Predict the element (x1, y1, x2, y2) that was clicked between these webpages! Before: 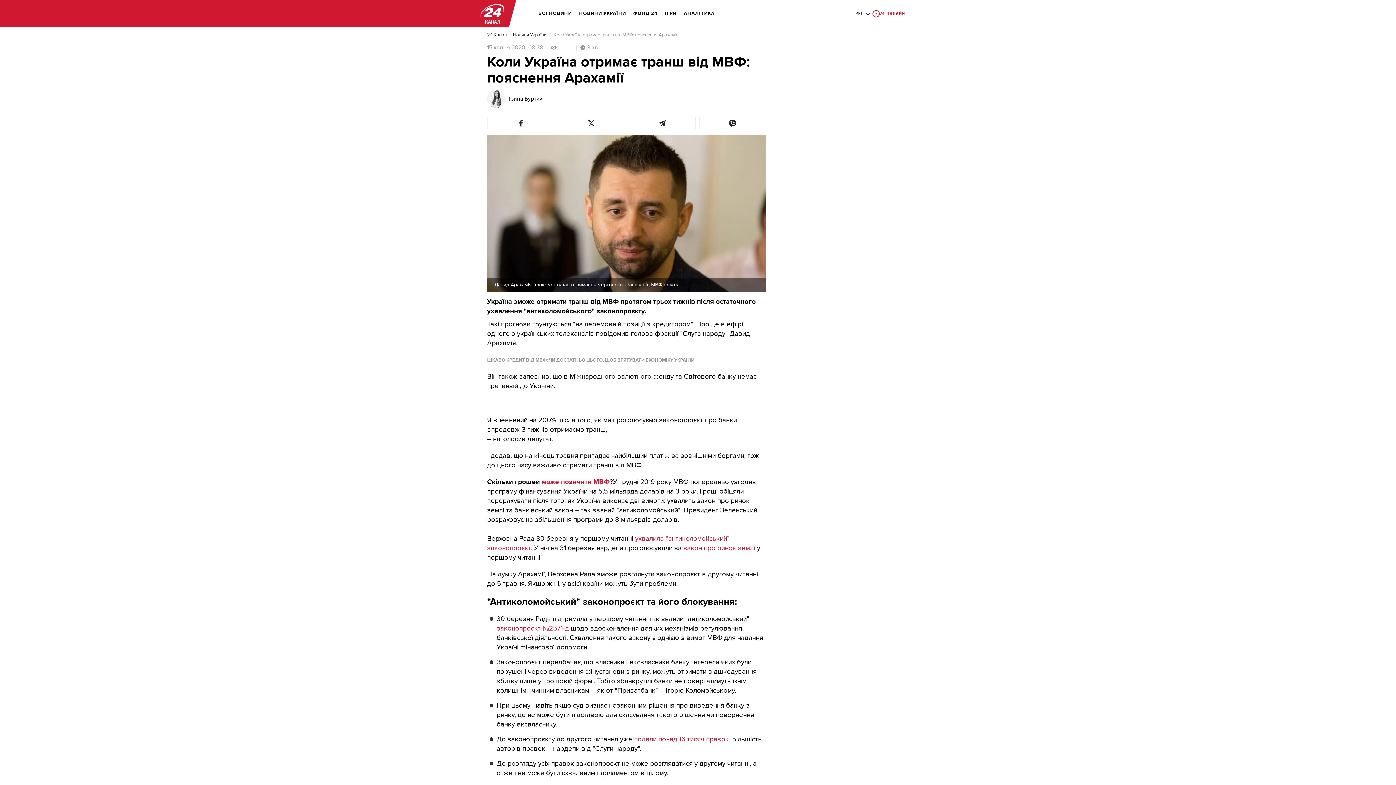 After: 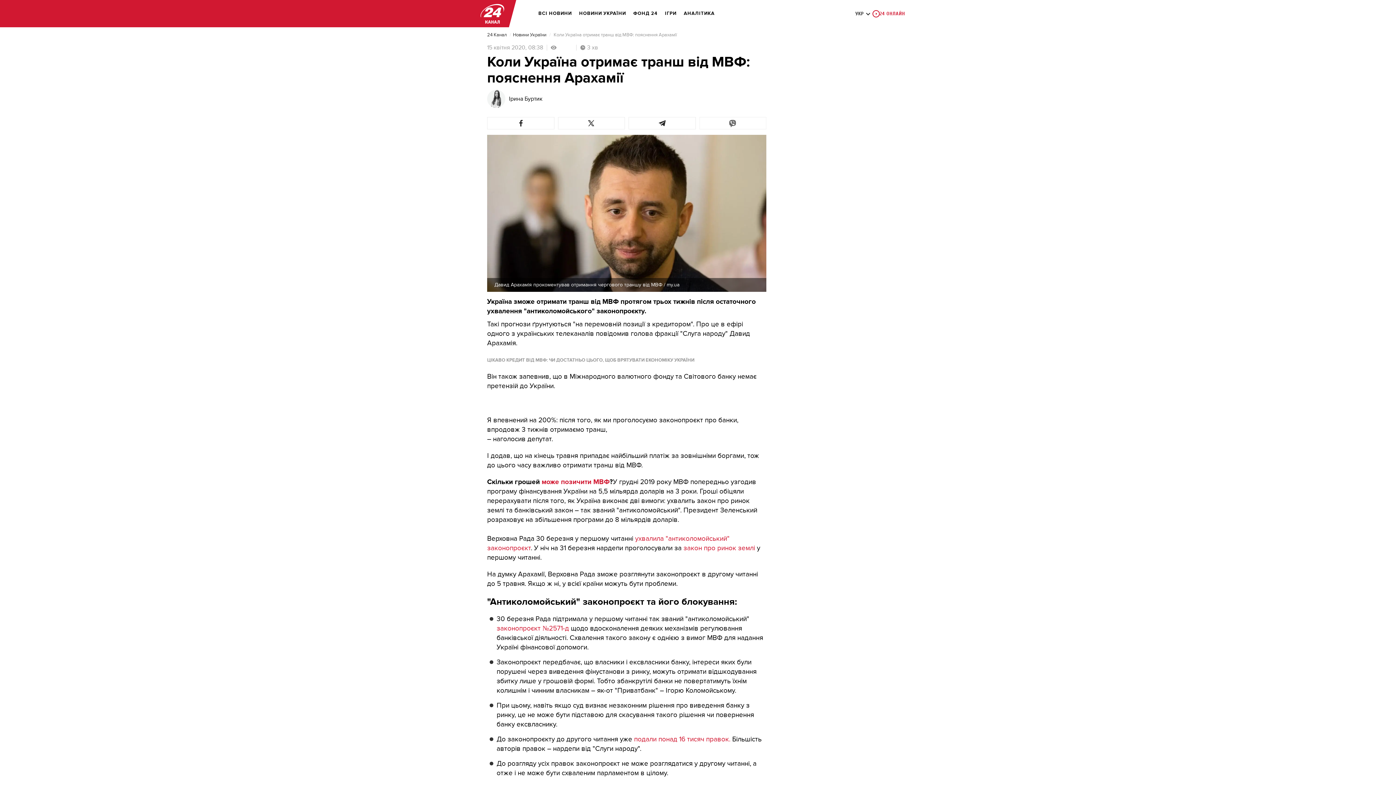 Action: bbox: (699, 117, 766, 129)